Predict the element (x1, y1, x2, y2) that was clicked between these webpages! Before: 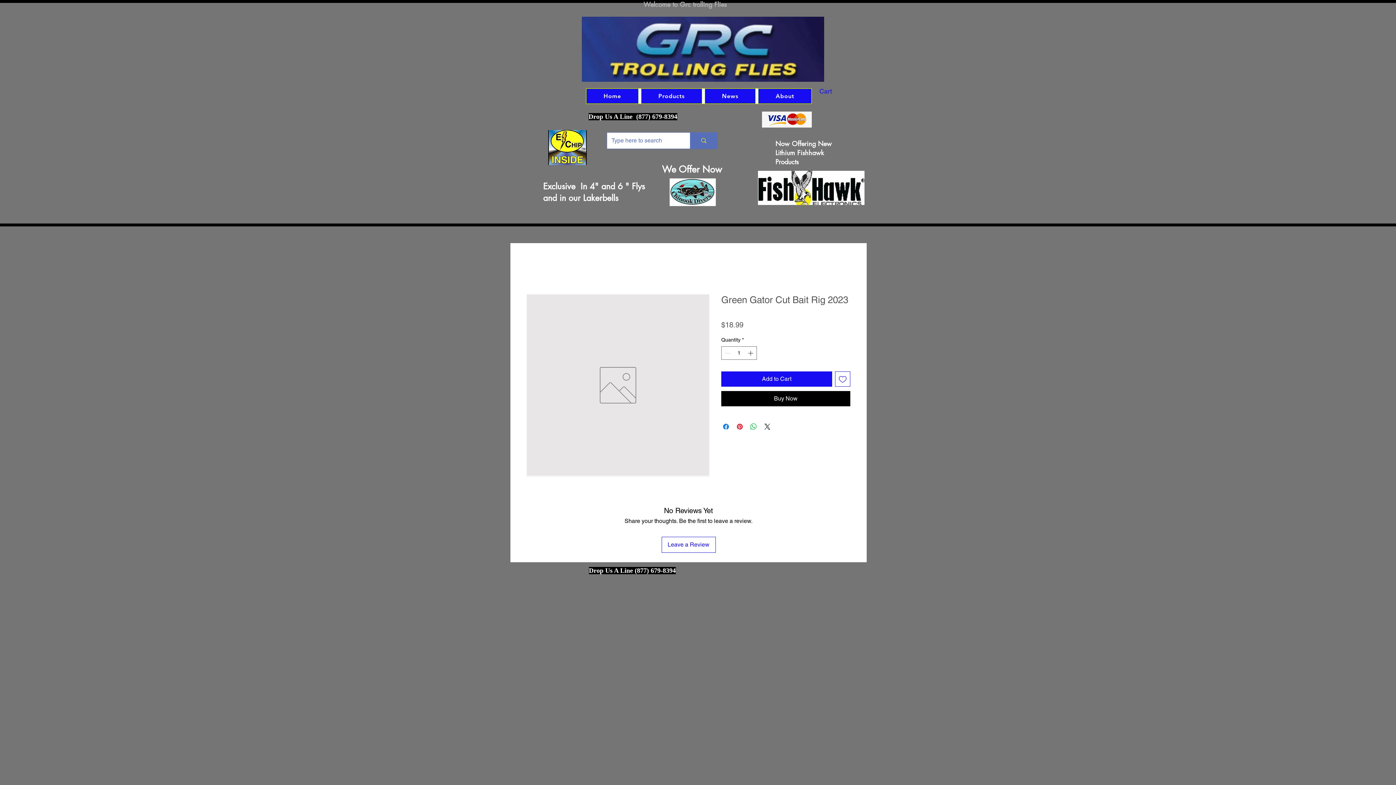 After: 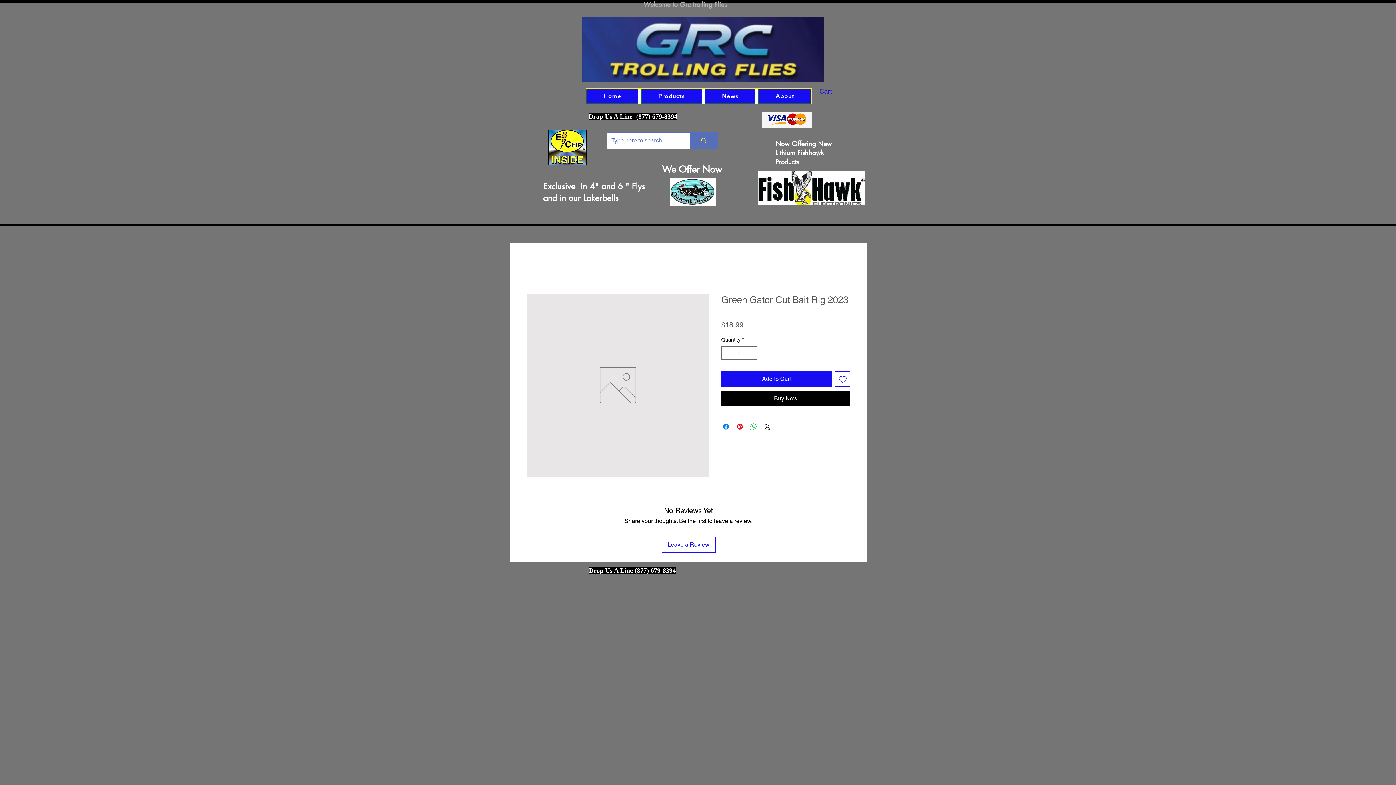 Action: label: Add to Wishlist bbox: (835, 371, 850, 386)